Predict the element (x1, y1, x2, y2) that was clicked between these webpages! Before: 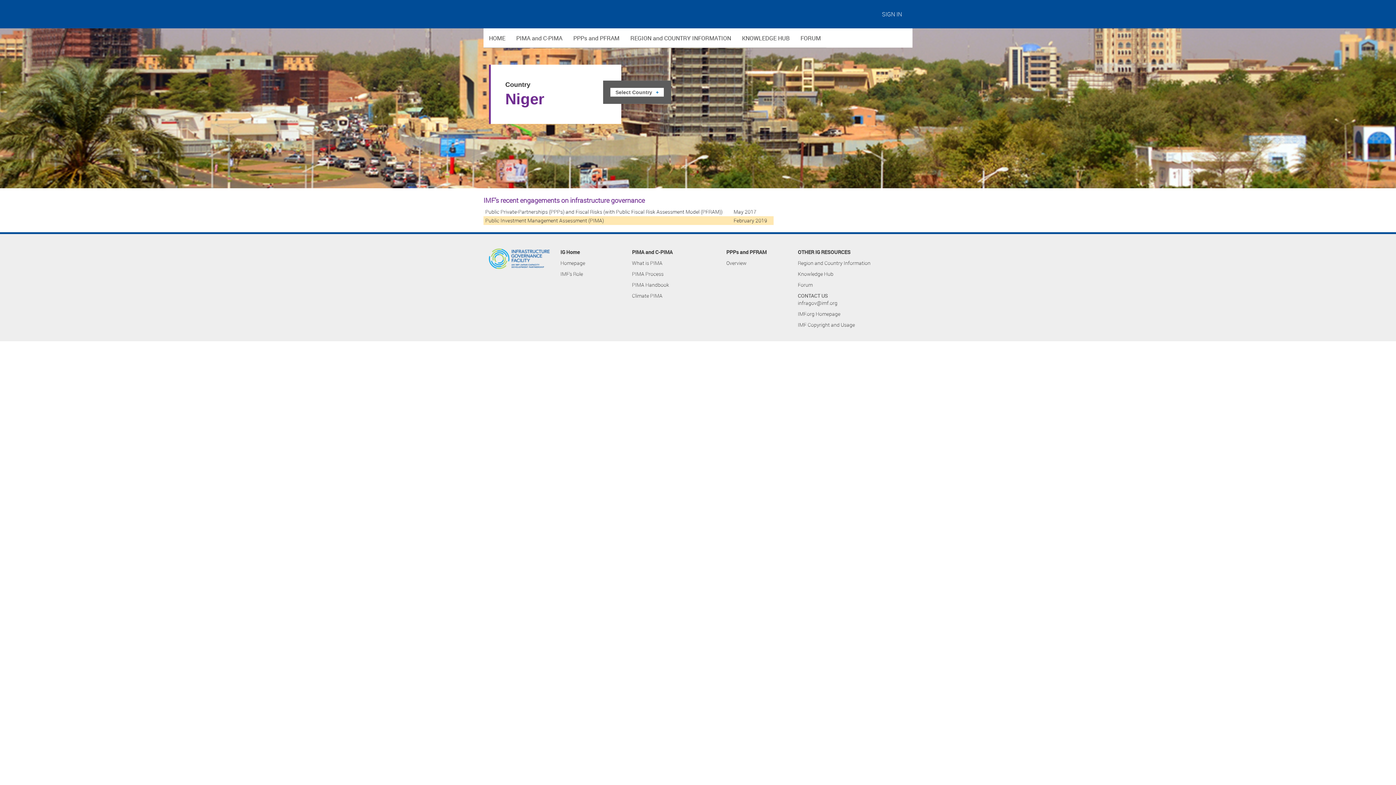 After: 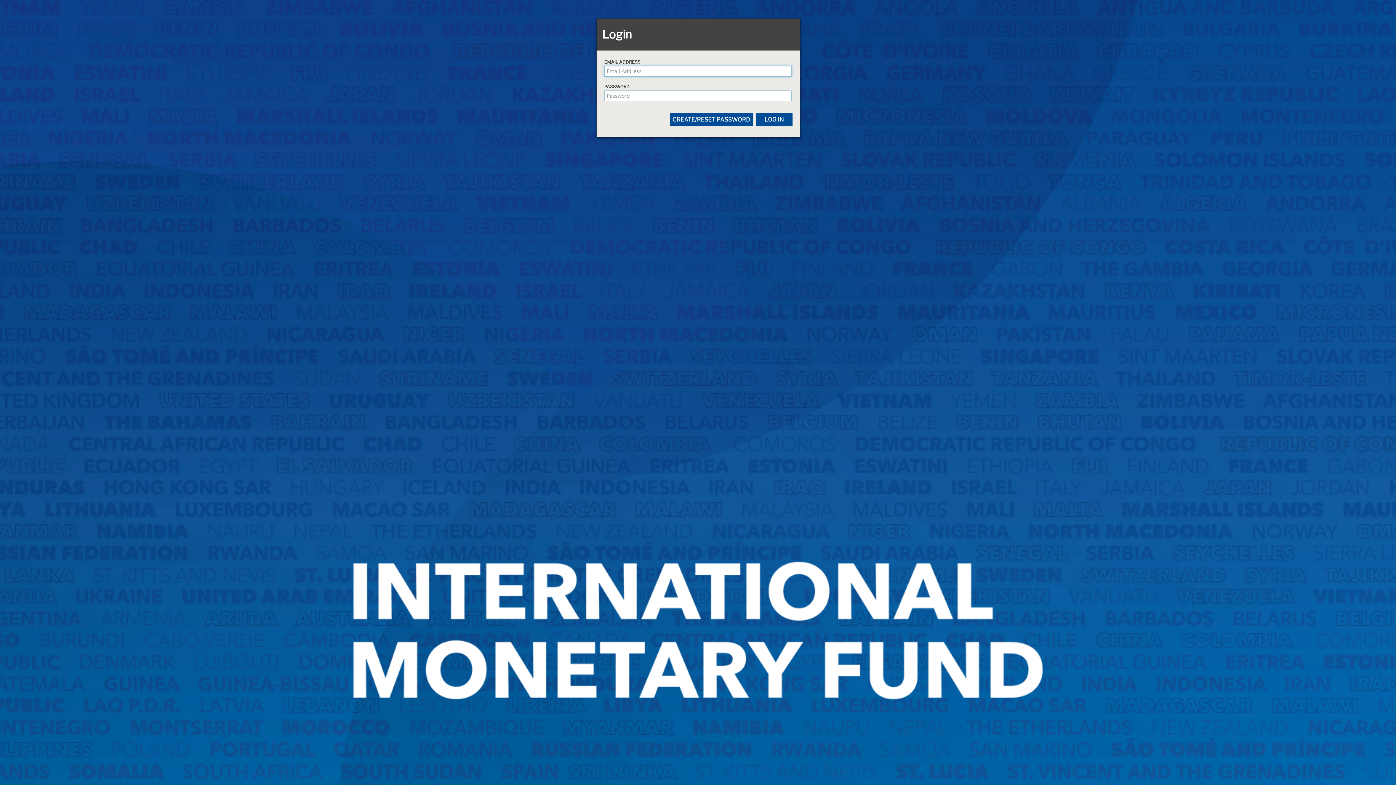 Action: bbox: (879, 7, 912, 20) label: SIGN IN